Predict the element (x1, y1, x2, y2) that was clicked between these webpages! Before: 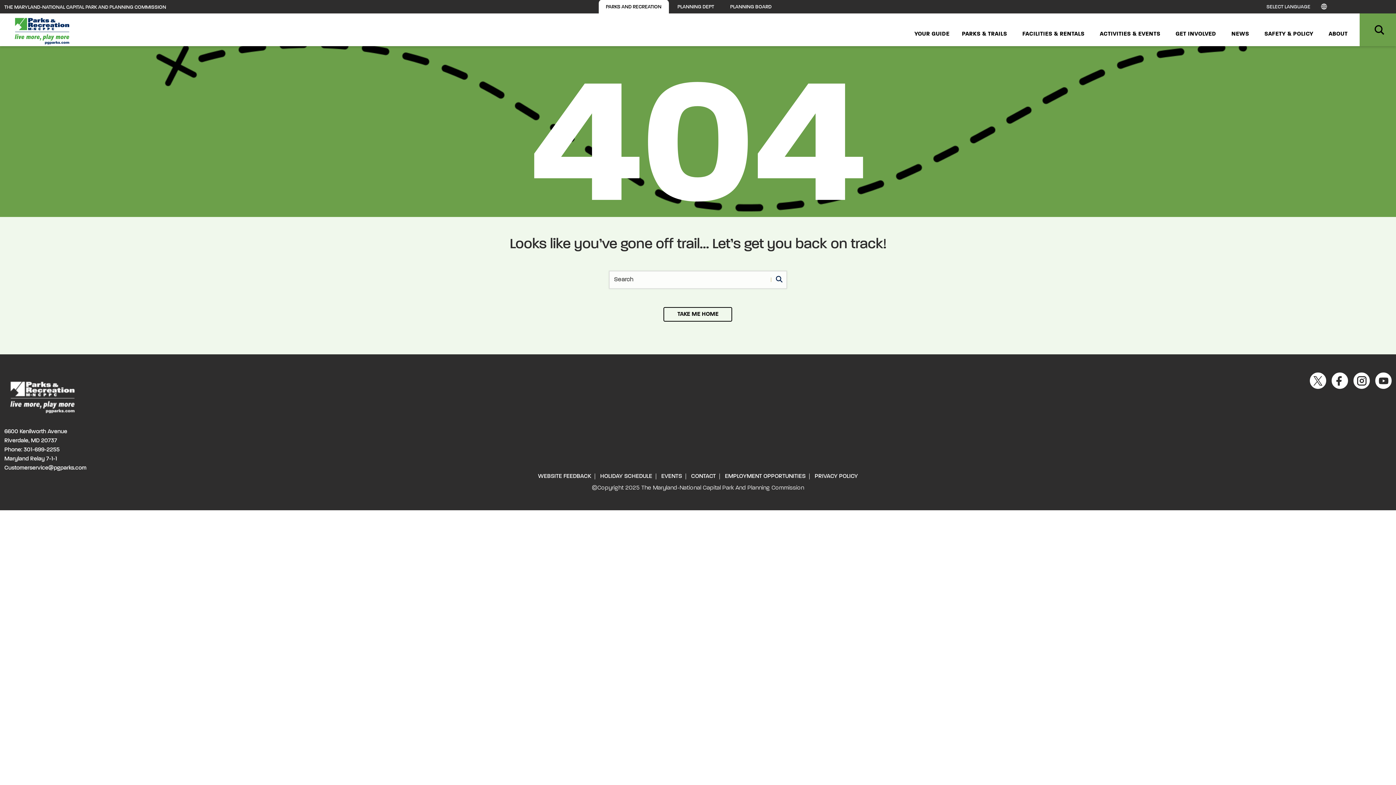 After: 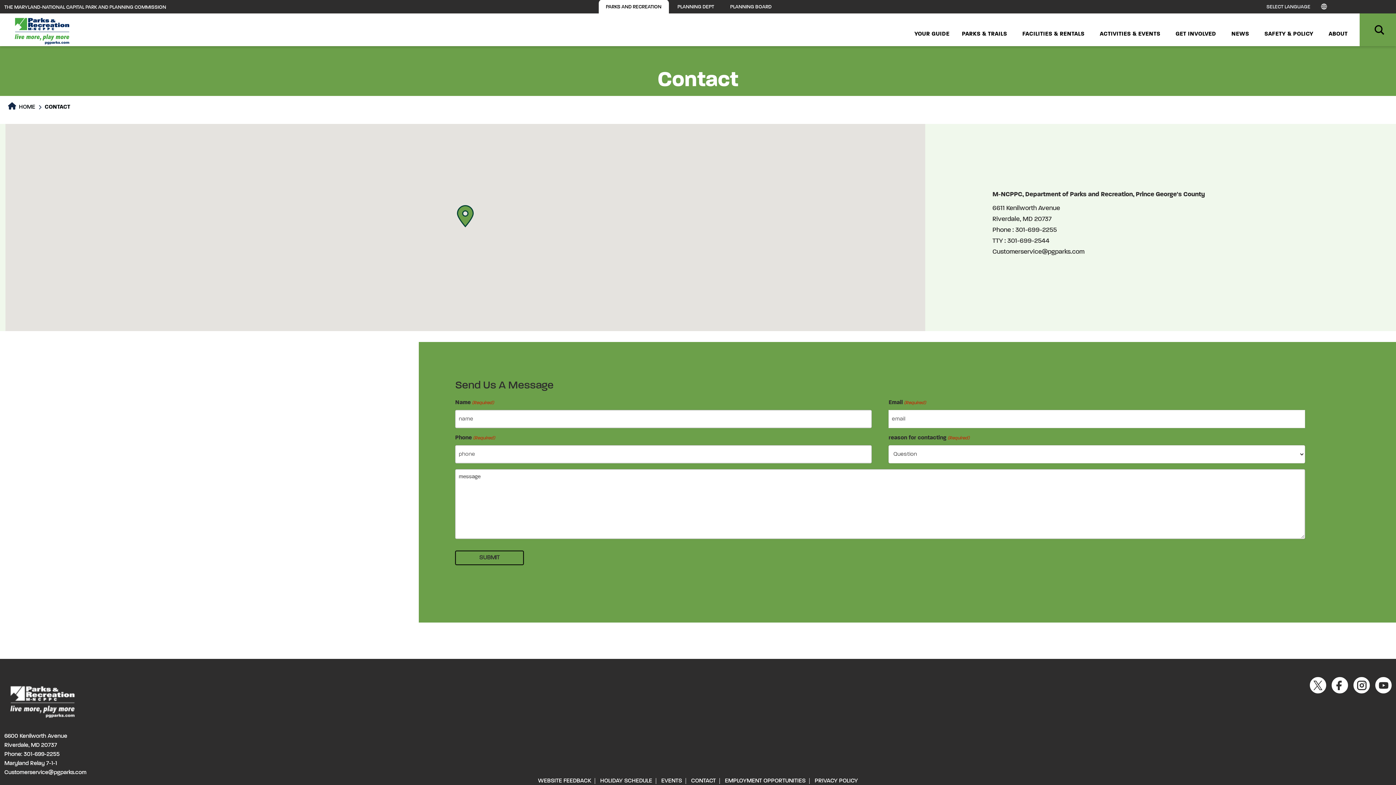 Action: bbox: (687, 473, 719, 479) label: CONTACT